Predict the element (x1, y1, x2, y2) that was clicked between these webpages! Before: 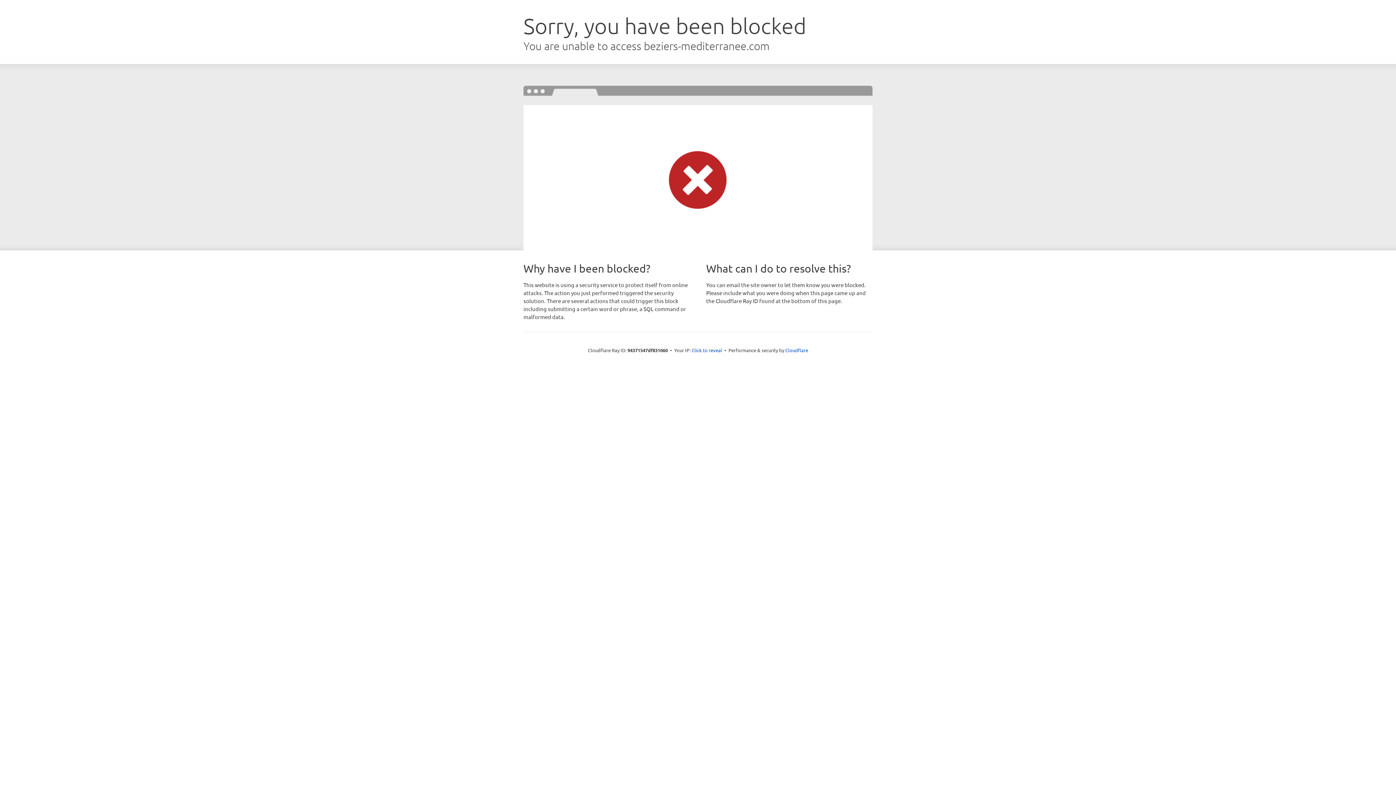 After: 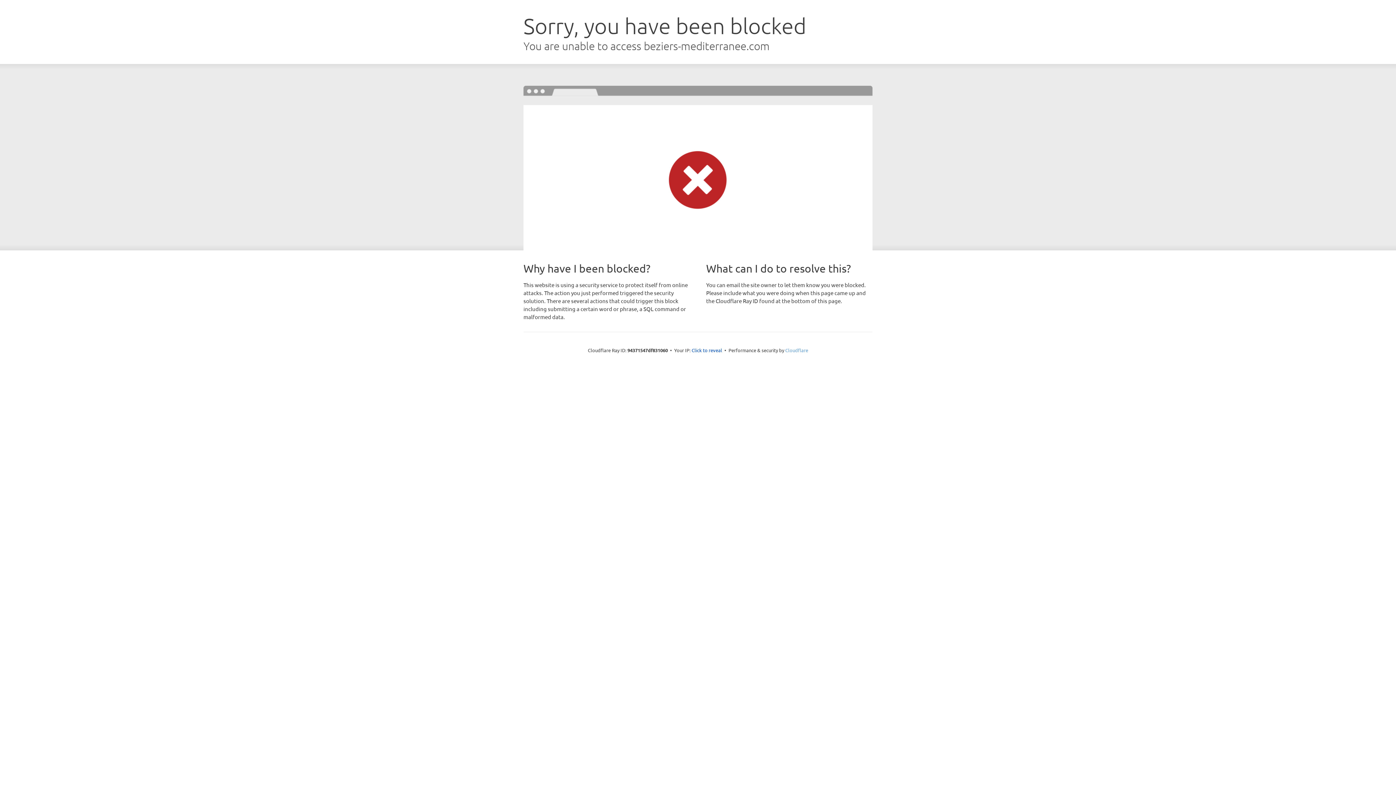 Action: bbox: (785, 347, 808, 353) label: Cloudflare